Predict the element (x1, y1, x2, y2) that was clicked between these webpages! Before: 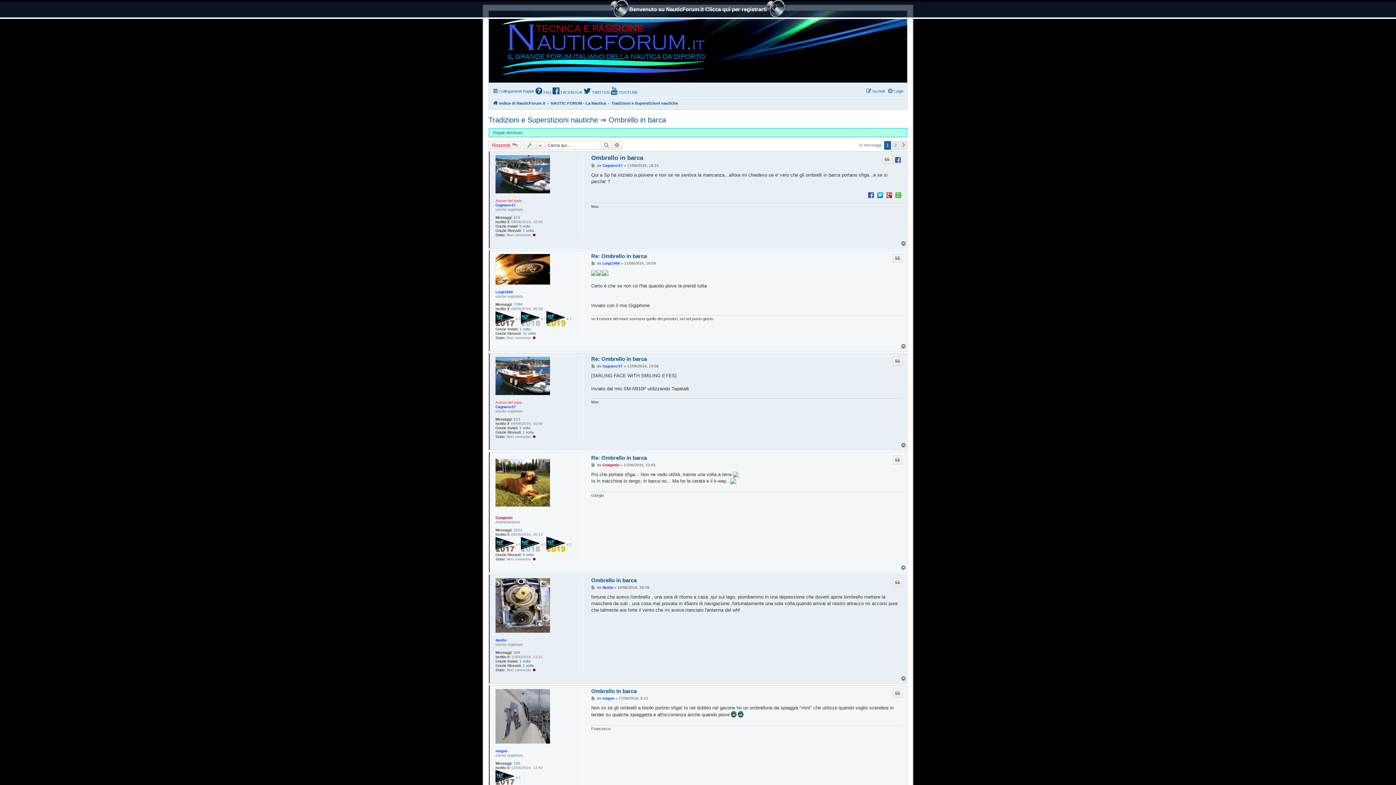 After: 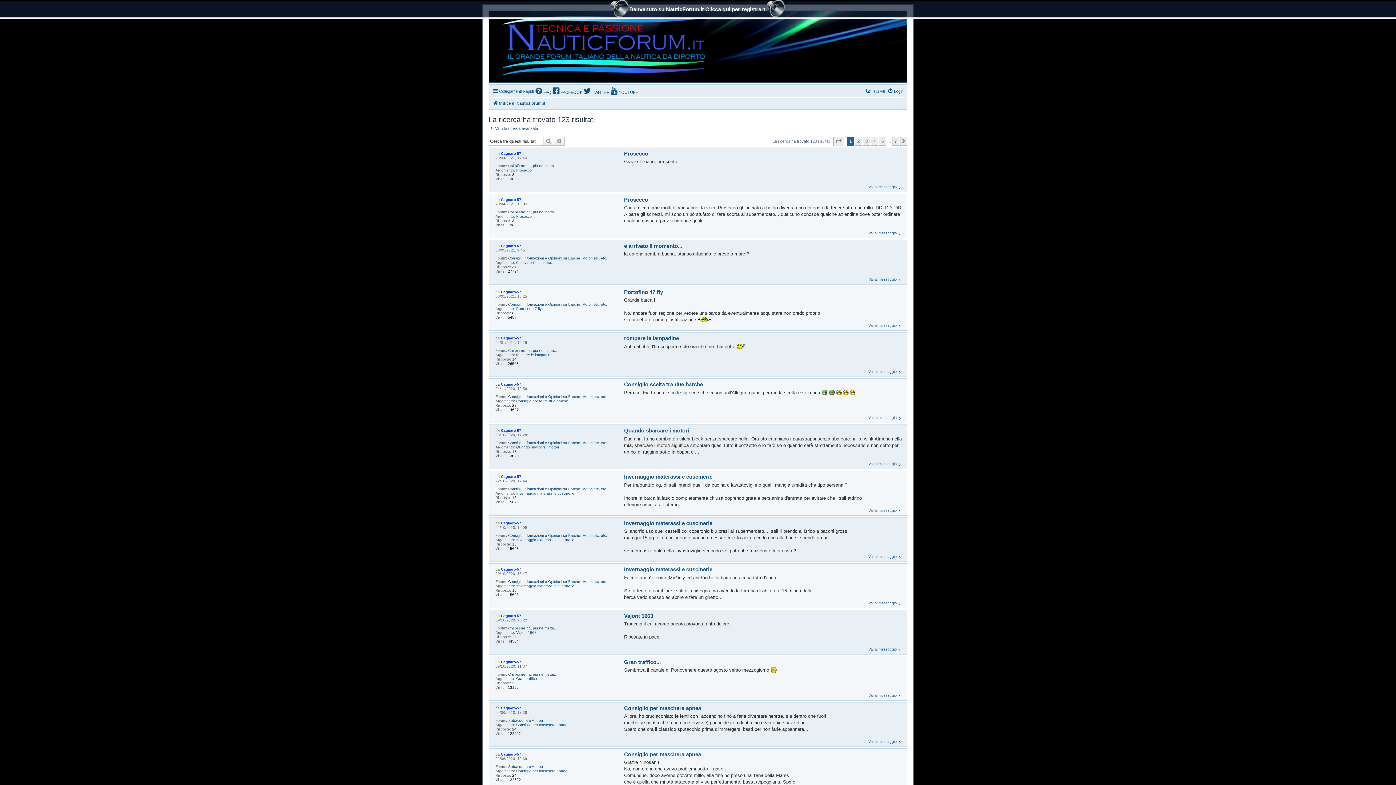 Action: label: 613 bbox: (513, 417, 520, 421)